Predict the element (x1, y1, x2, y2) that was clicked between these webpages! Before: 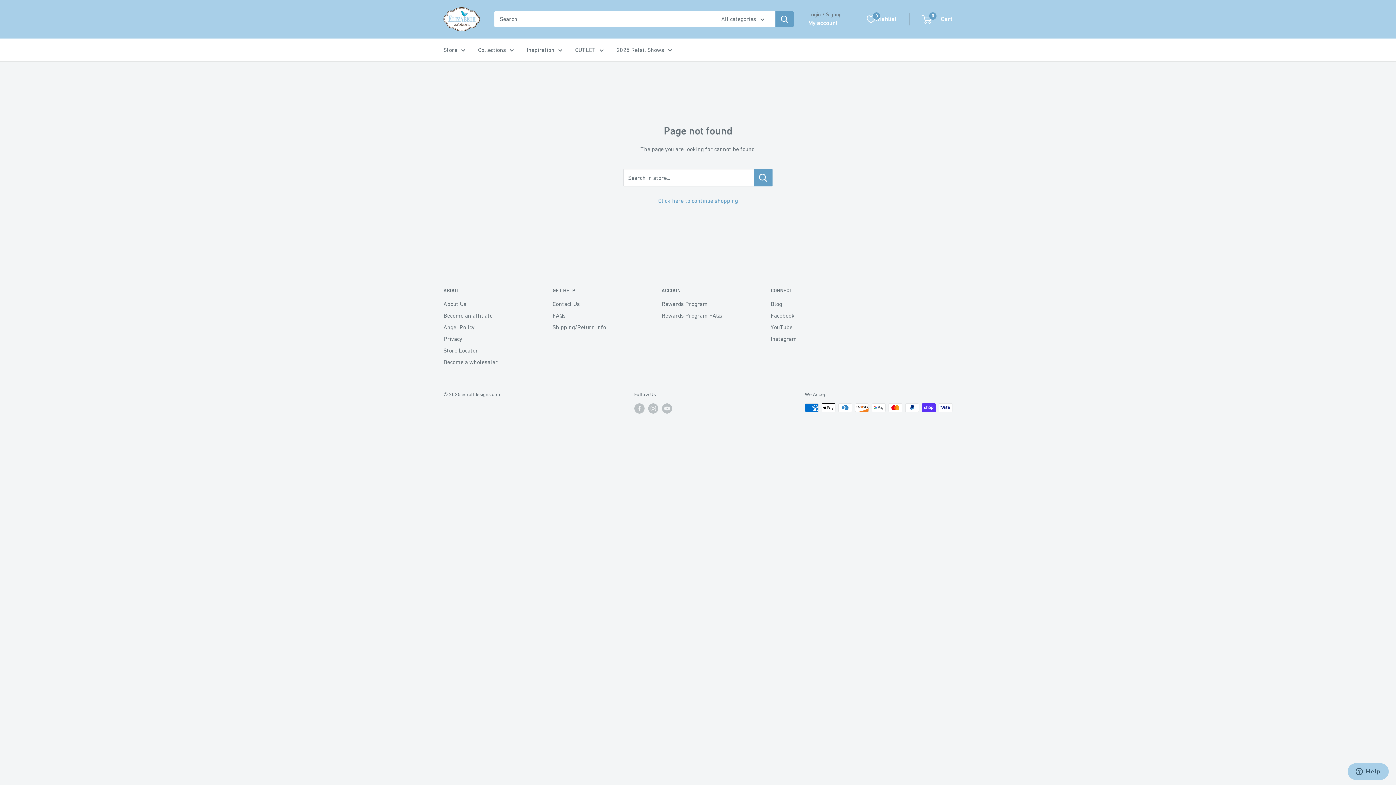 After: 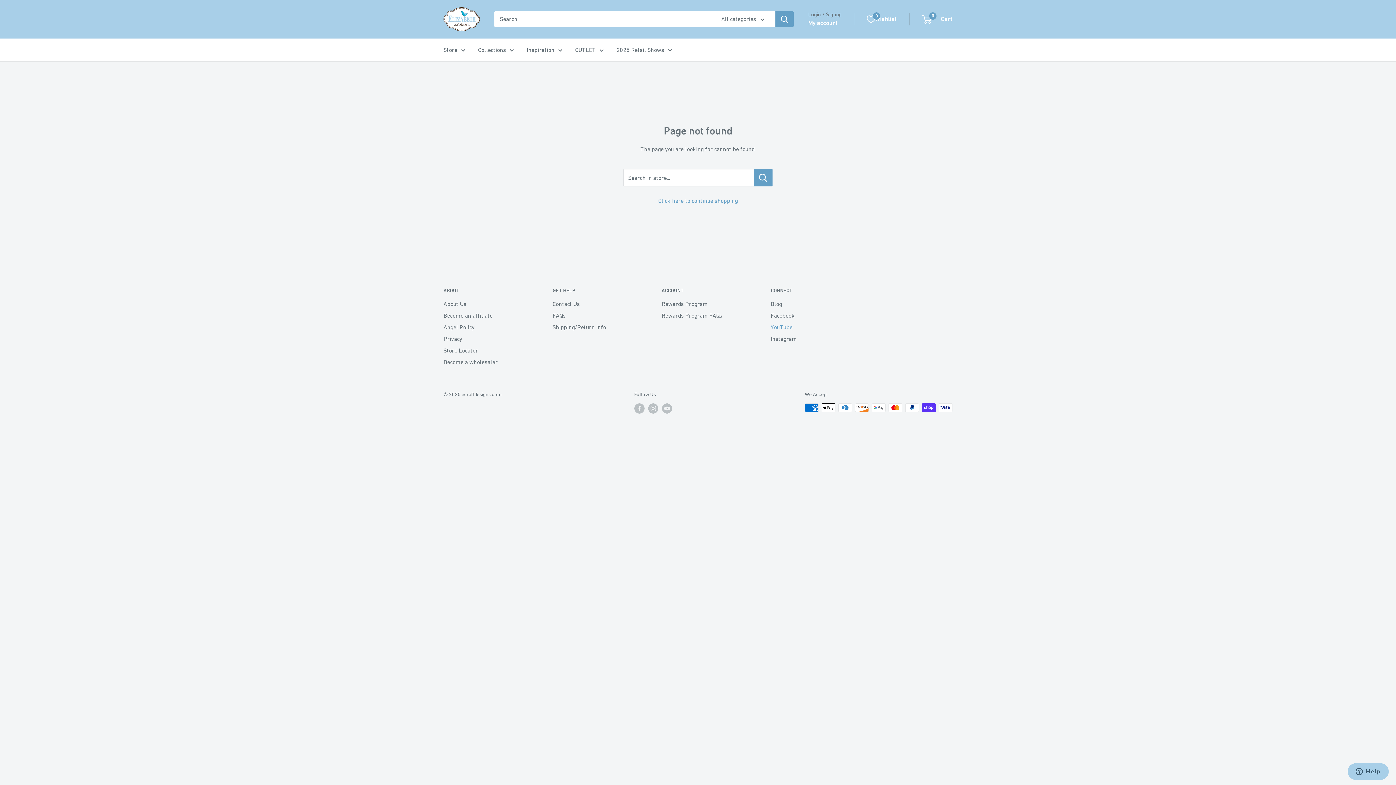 Action: bbox: (770, 321, 854, 333) label: YouTube